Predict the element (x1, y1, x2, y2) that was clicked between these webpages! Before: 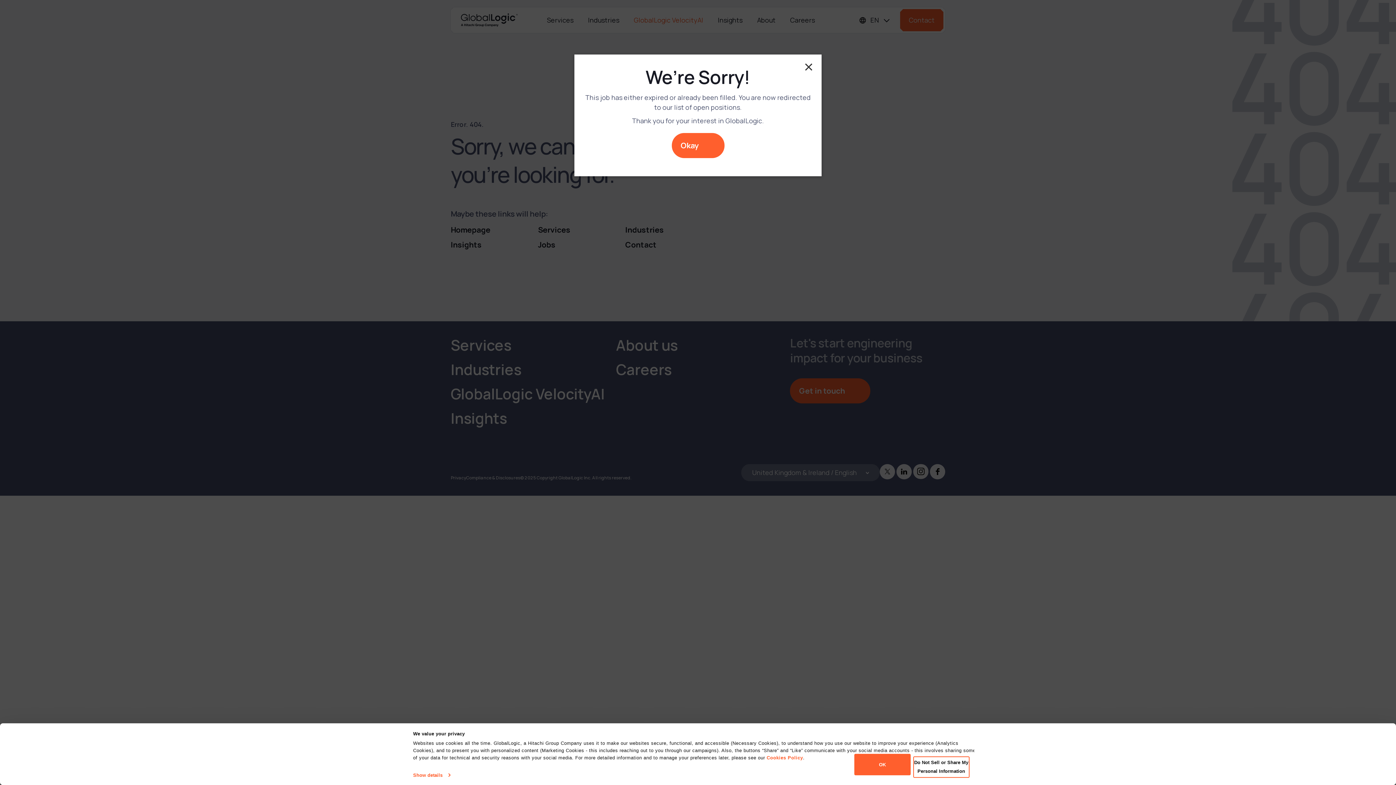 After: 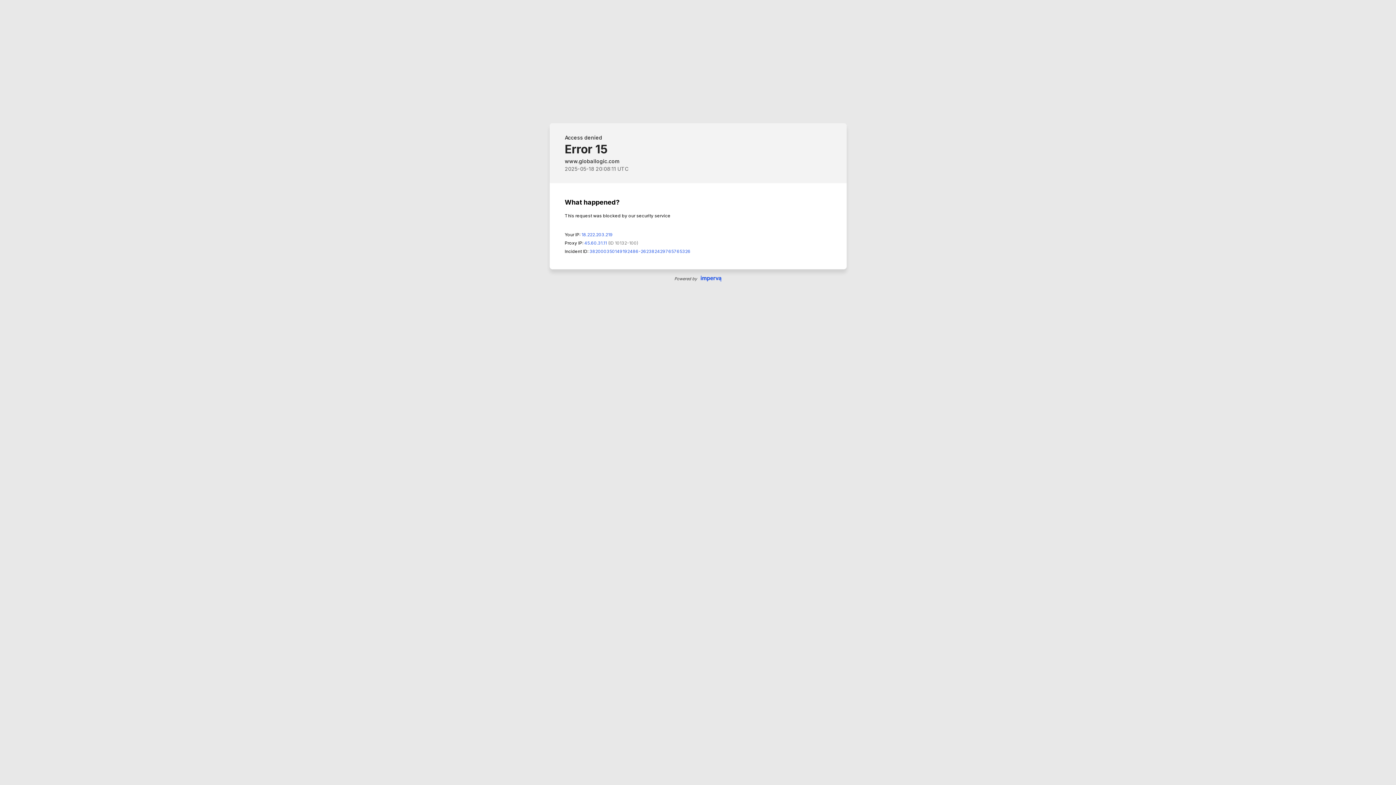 Action: label: Cookies Policy bbox: (766, 755, 803, 760)